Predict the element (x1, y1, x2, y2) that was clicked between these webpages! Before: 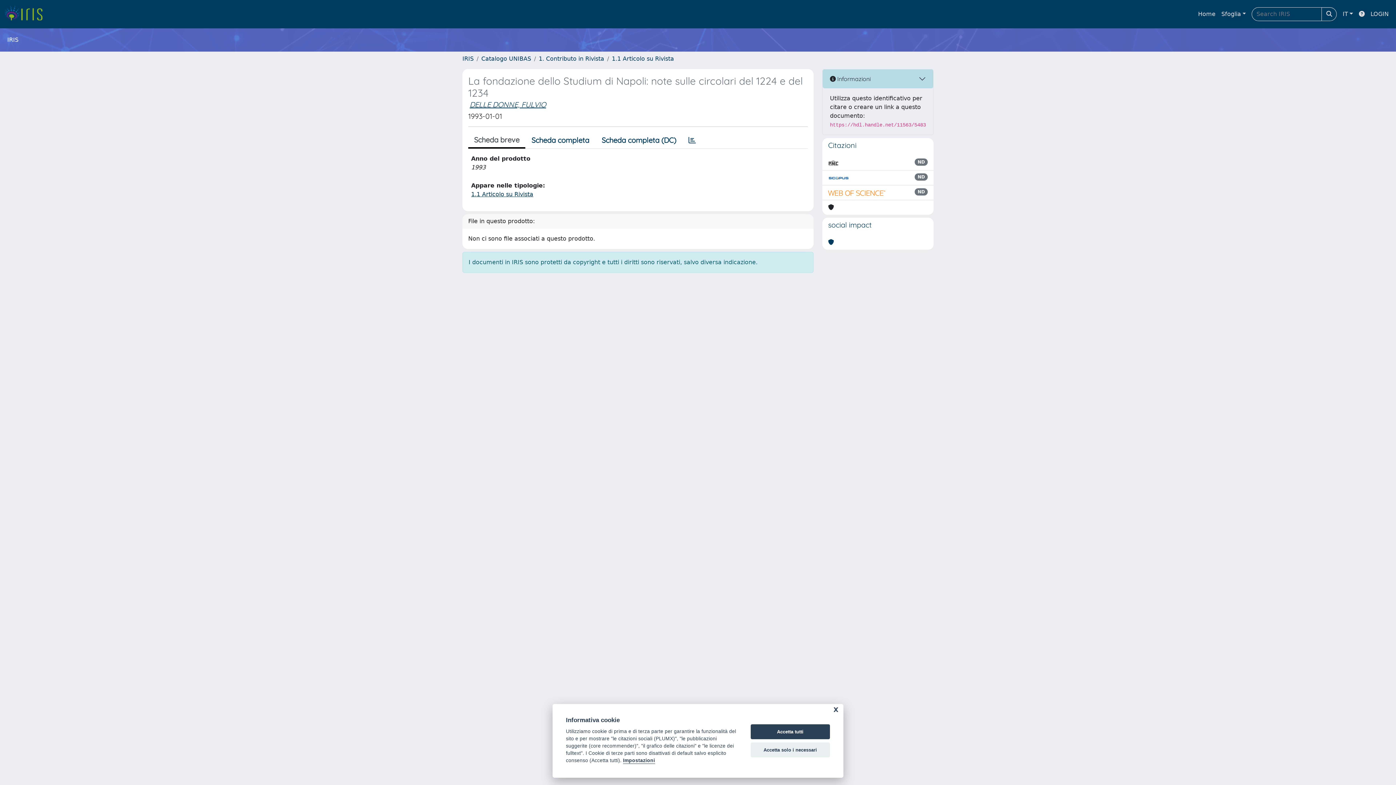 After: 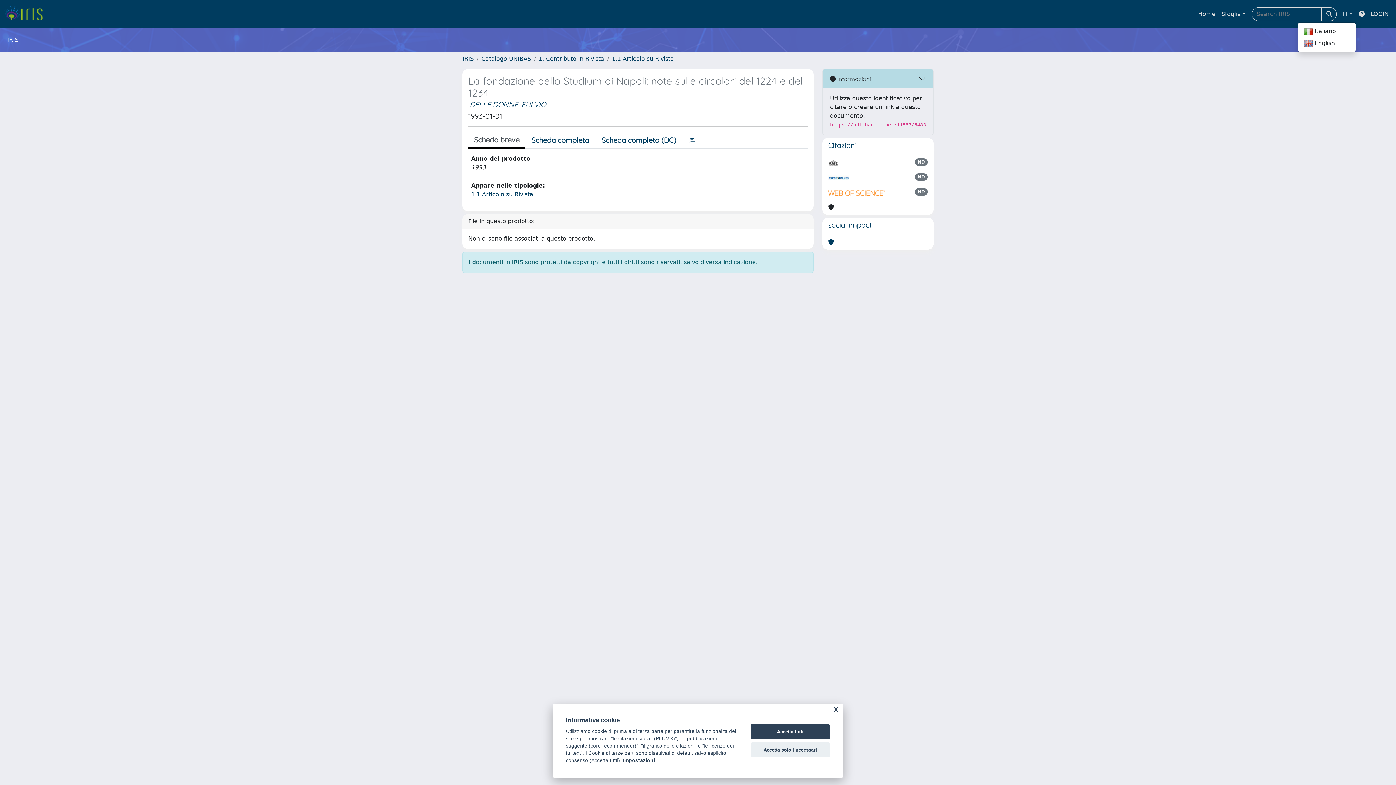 Action: label: IT bbox: (1340, 6, 1356, 21)